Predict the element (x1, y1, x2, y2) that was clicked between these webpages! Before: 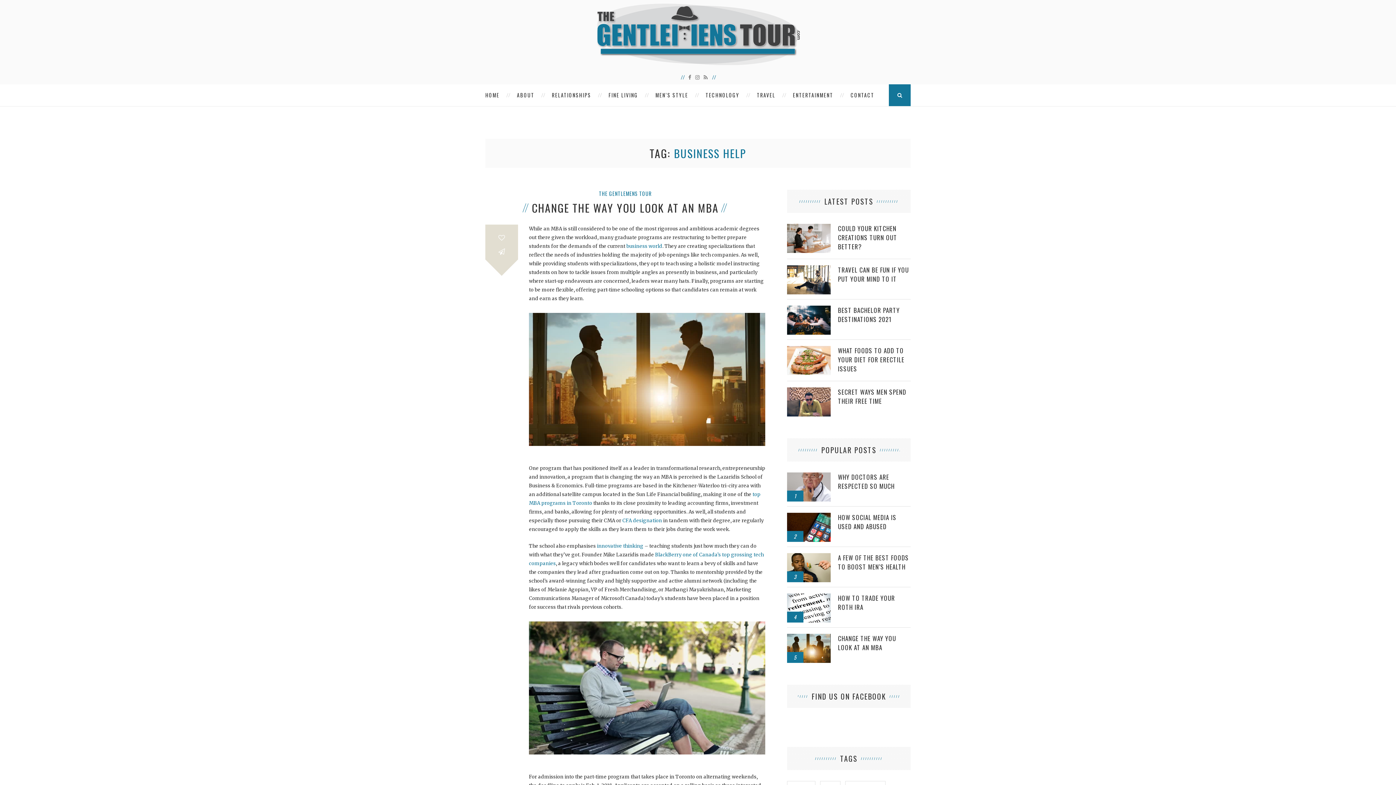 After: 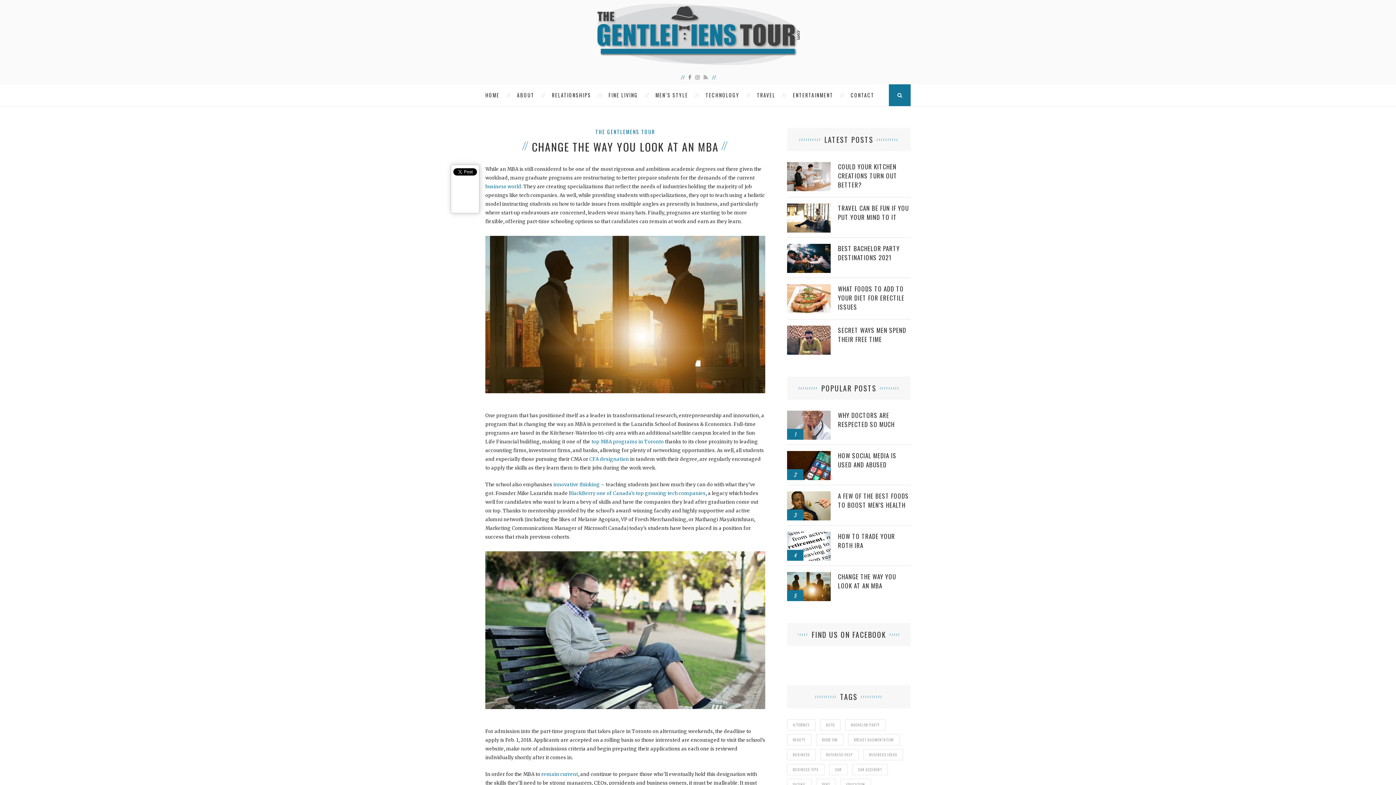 Action: label: 5 bbox: (787, 634, 830, 641)